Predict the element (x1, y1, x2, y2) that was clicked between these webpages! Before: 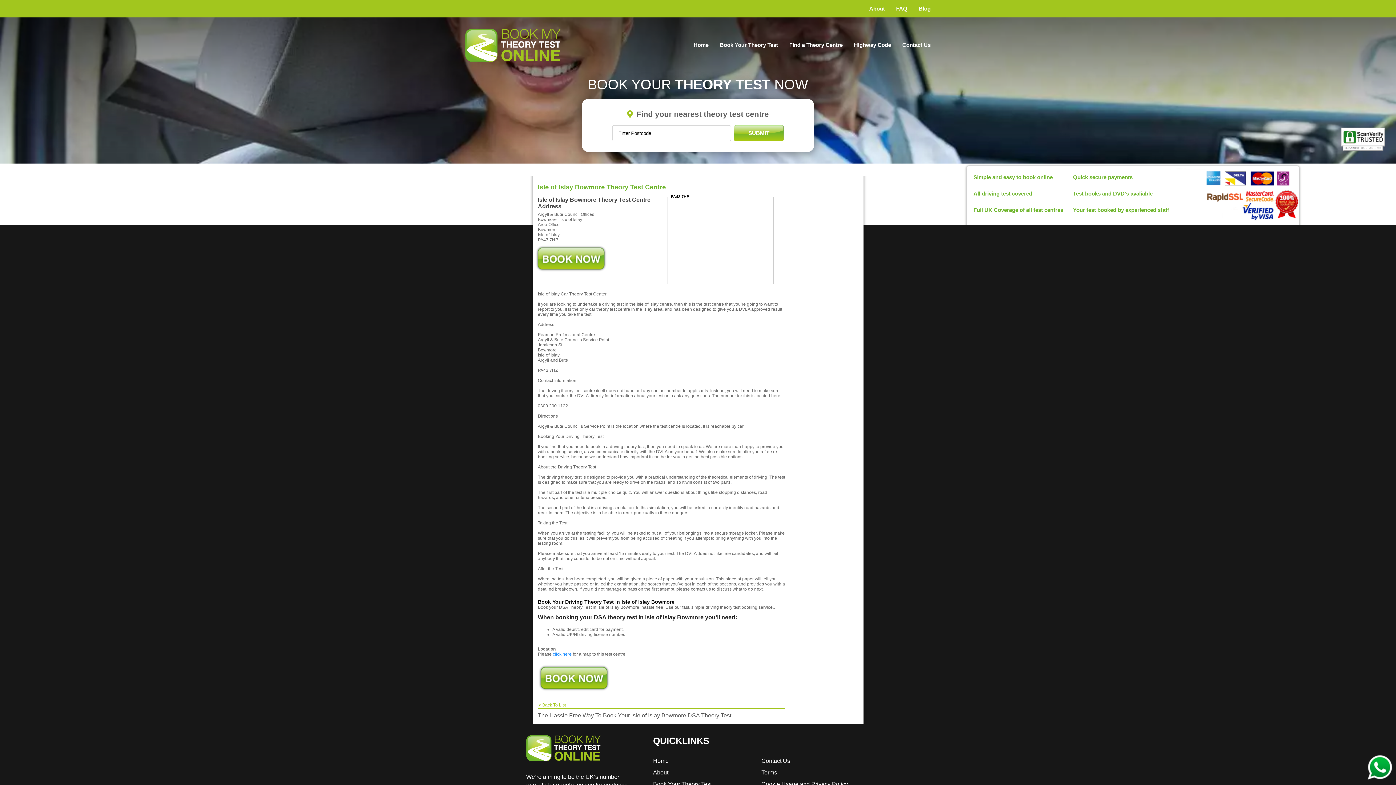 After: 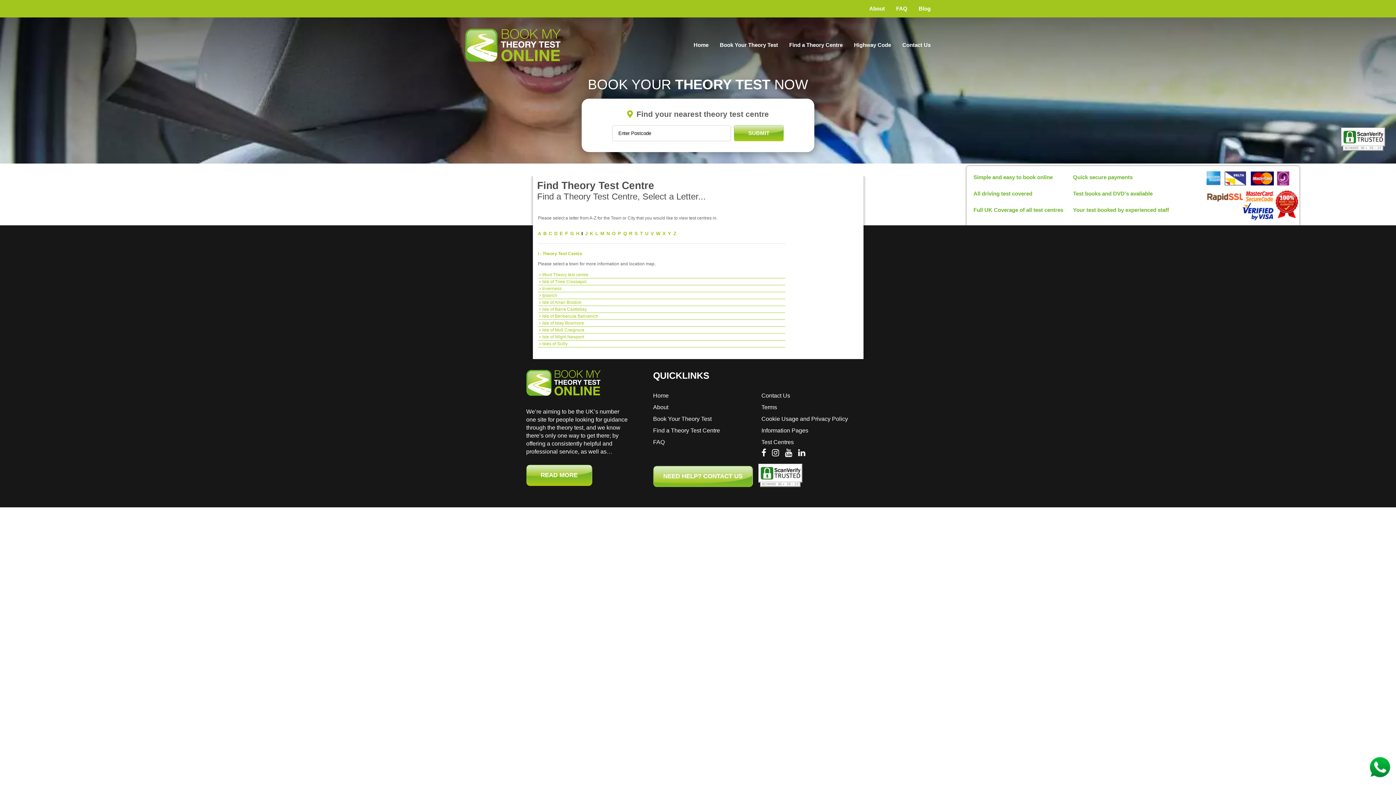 Action: label: Back To List bbox: (542, 702, 566, 708)